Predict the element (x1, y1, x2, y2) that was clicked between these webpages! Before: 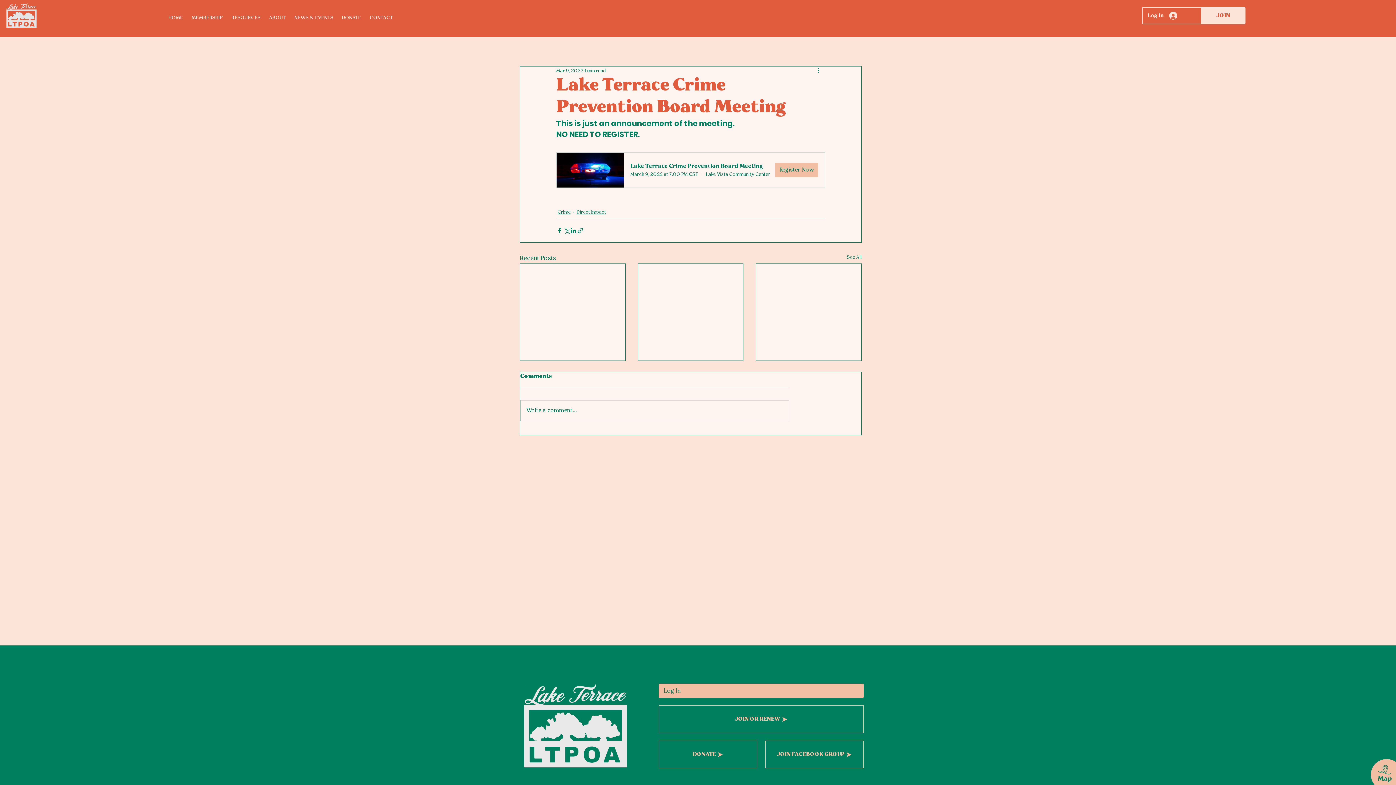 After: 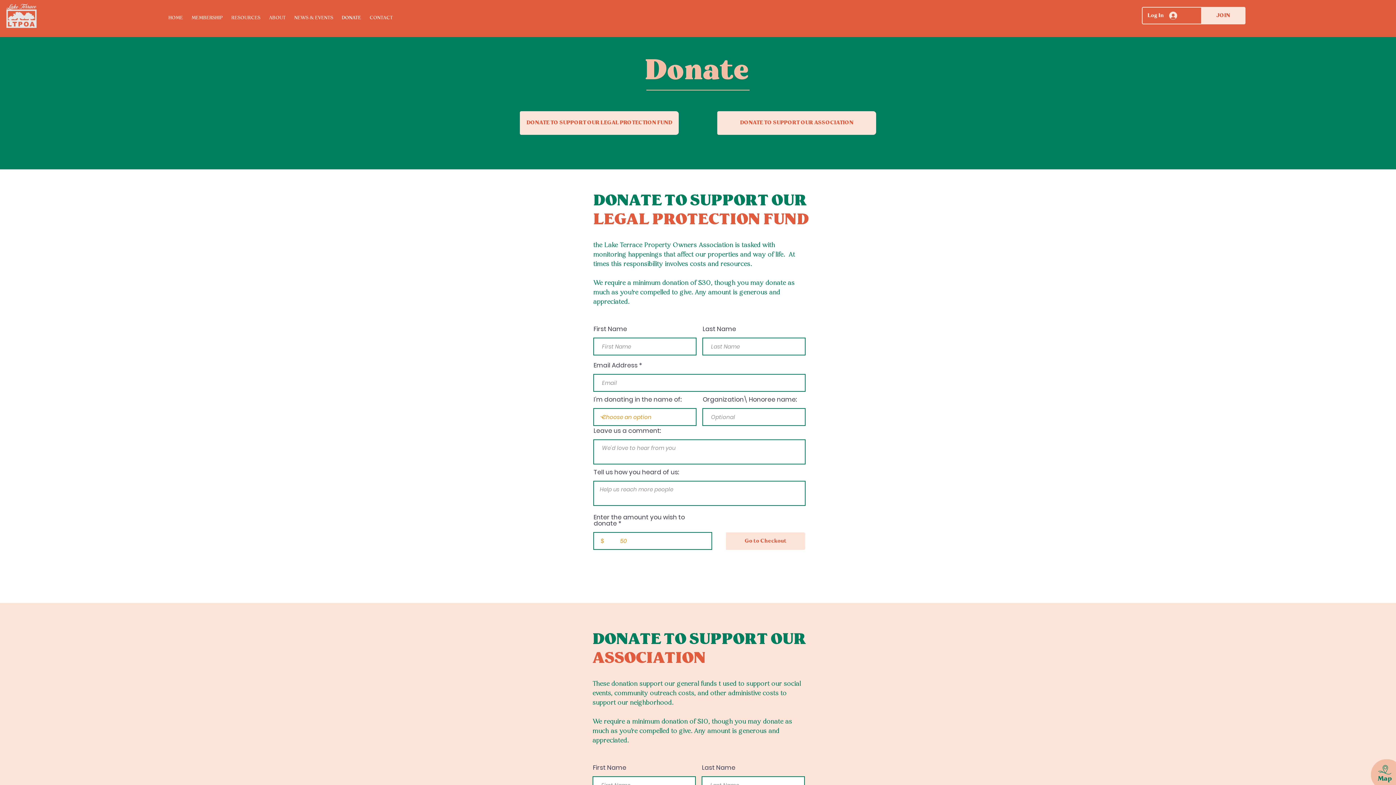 Action: bbox: (658, 741, 757, 768) label: DONATE